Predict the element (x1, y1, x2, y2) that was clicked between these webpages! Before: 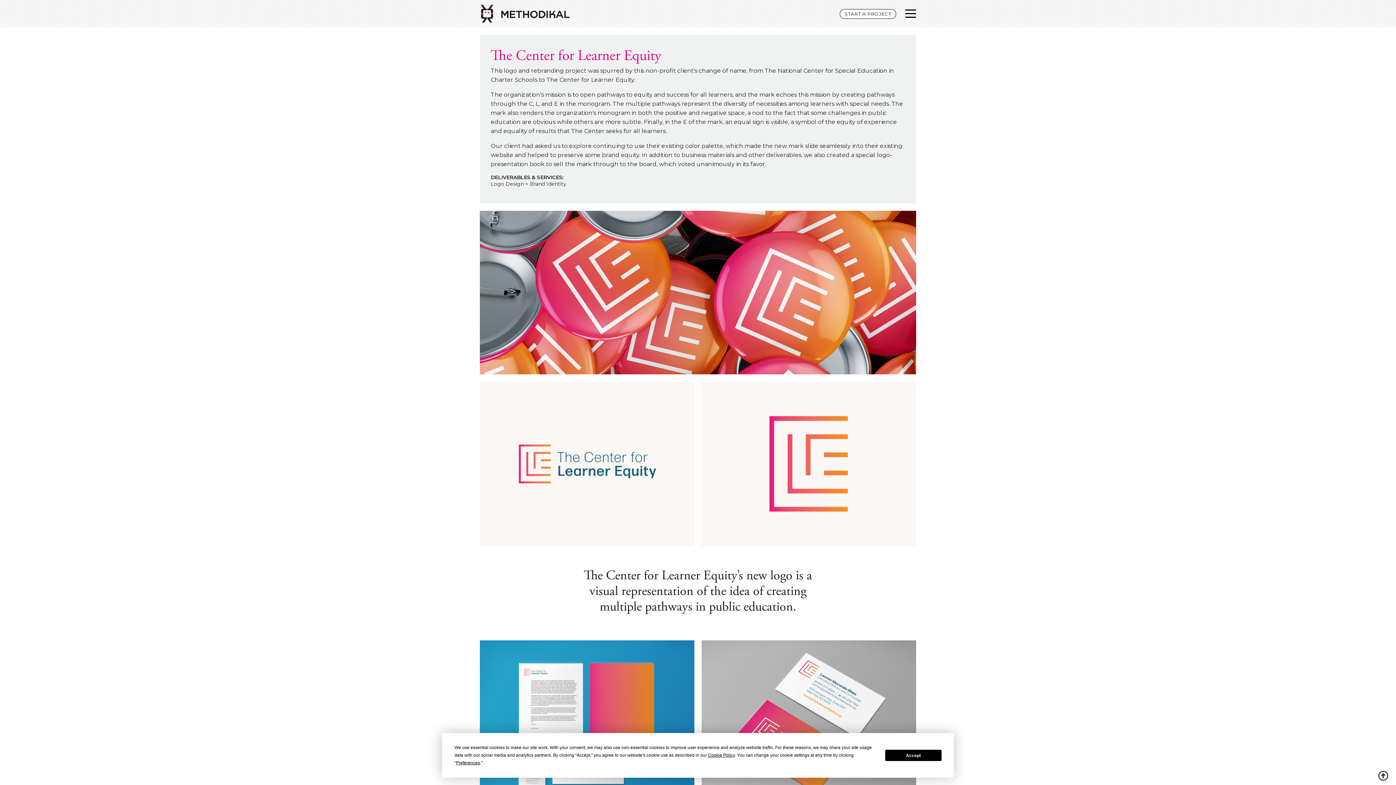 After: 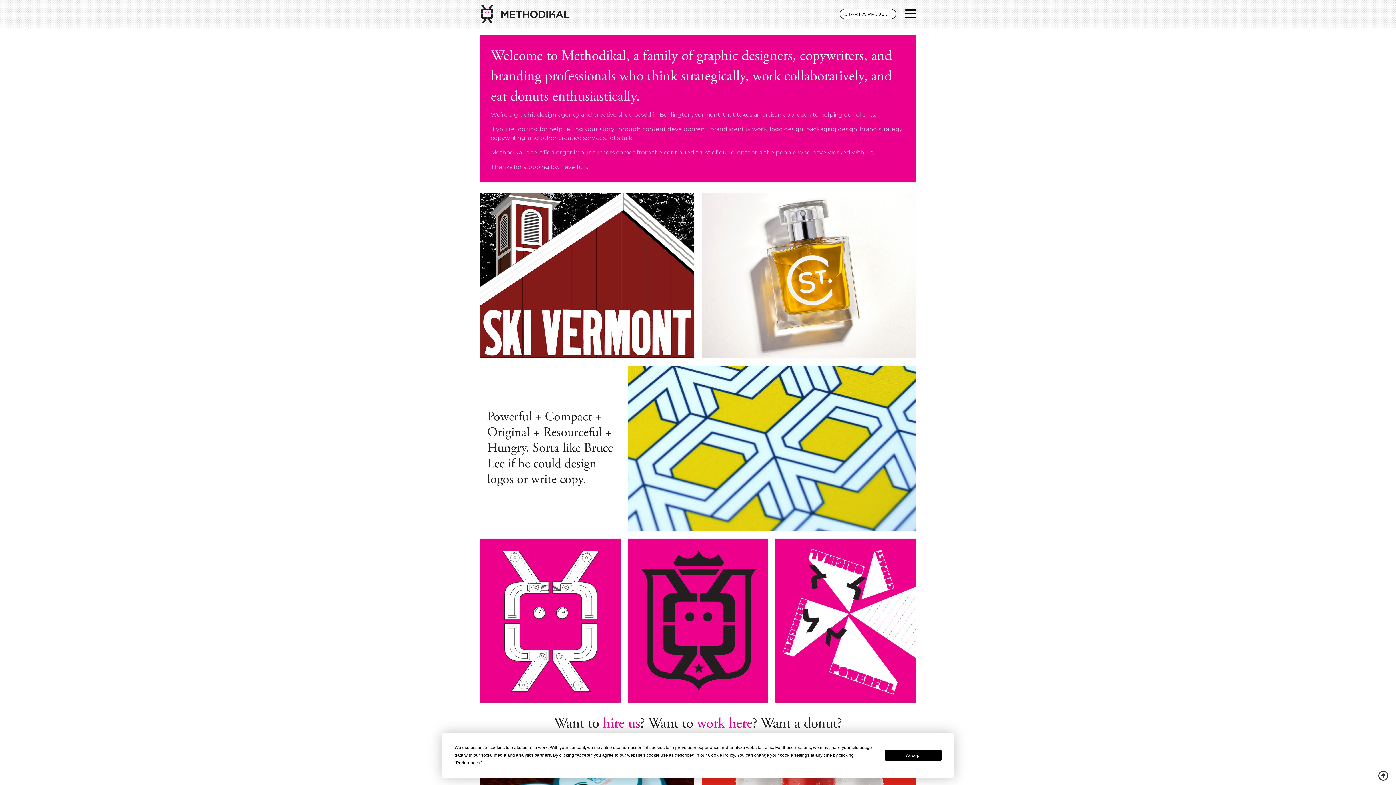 Action: bbox: (480, 3, 570, 23)